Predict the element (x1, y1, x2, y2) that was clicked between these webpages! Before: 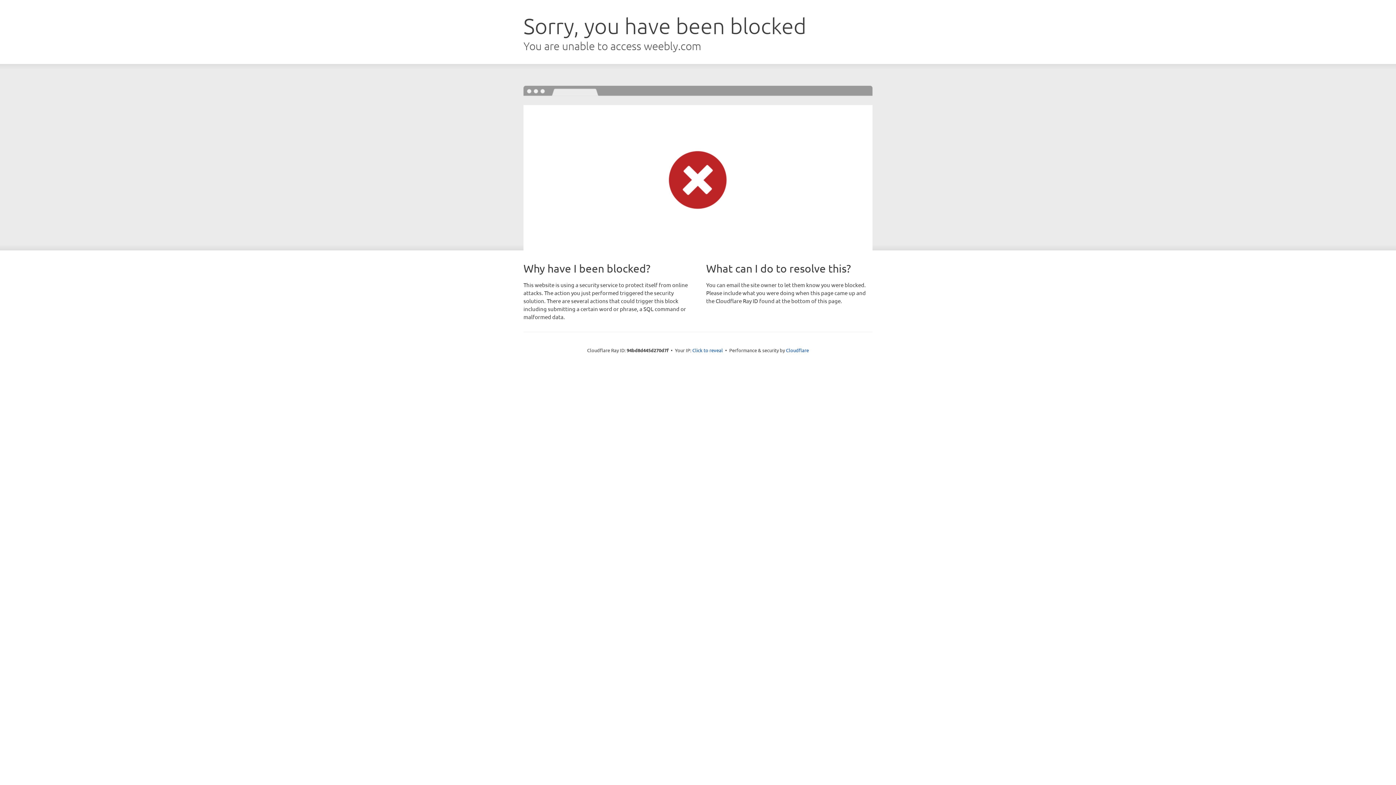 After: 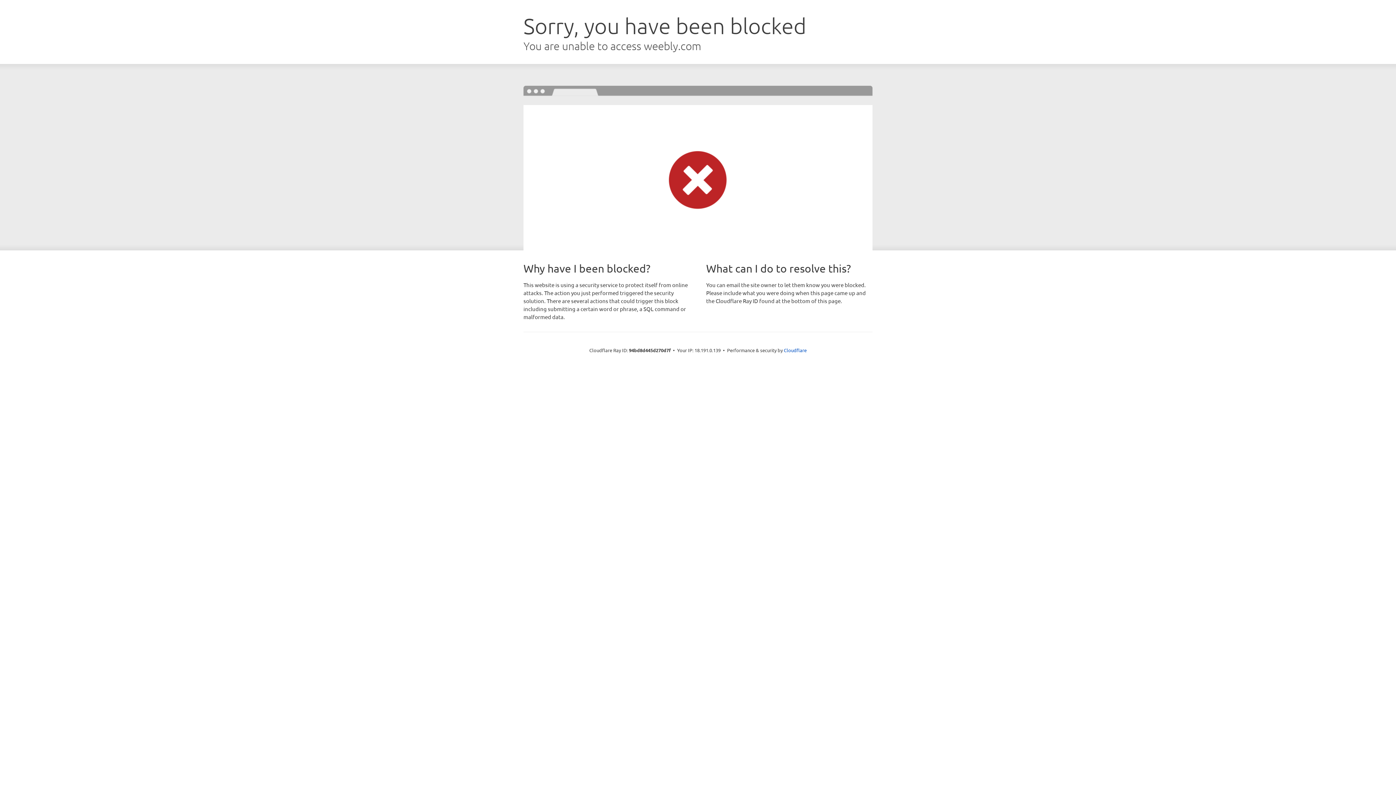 Action: label: Click to reveal bbox: (692, 346, 723, 353)